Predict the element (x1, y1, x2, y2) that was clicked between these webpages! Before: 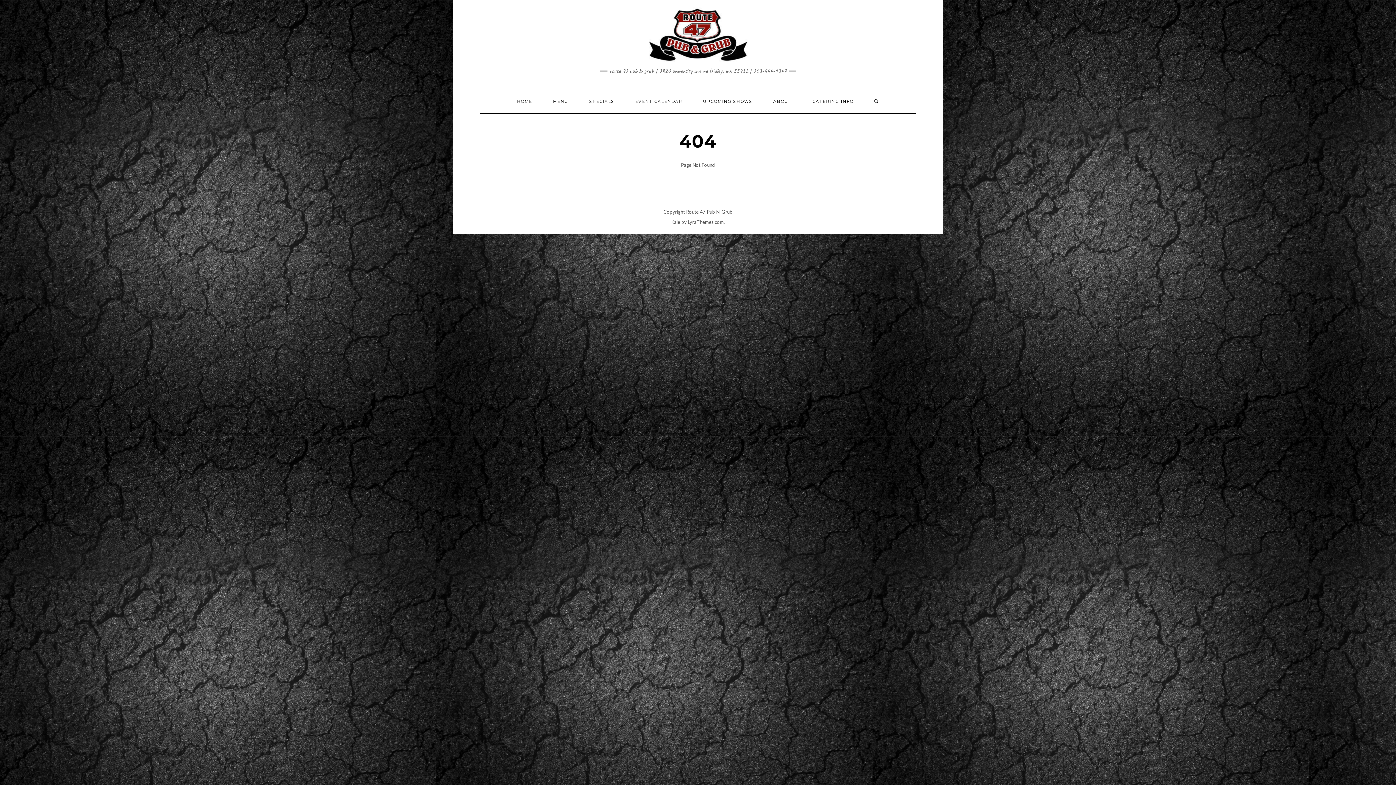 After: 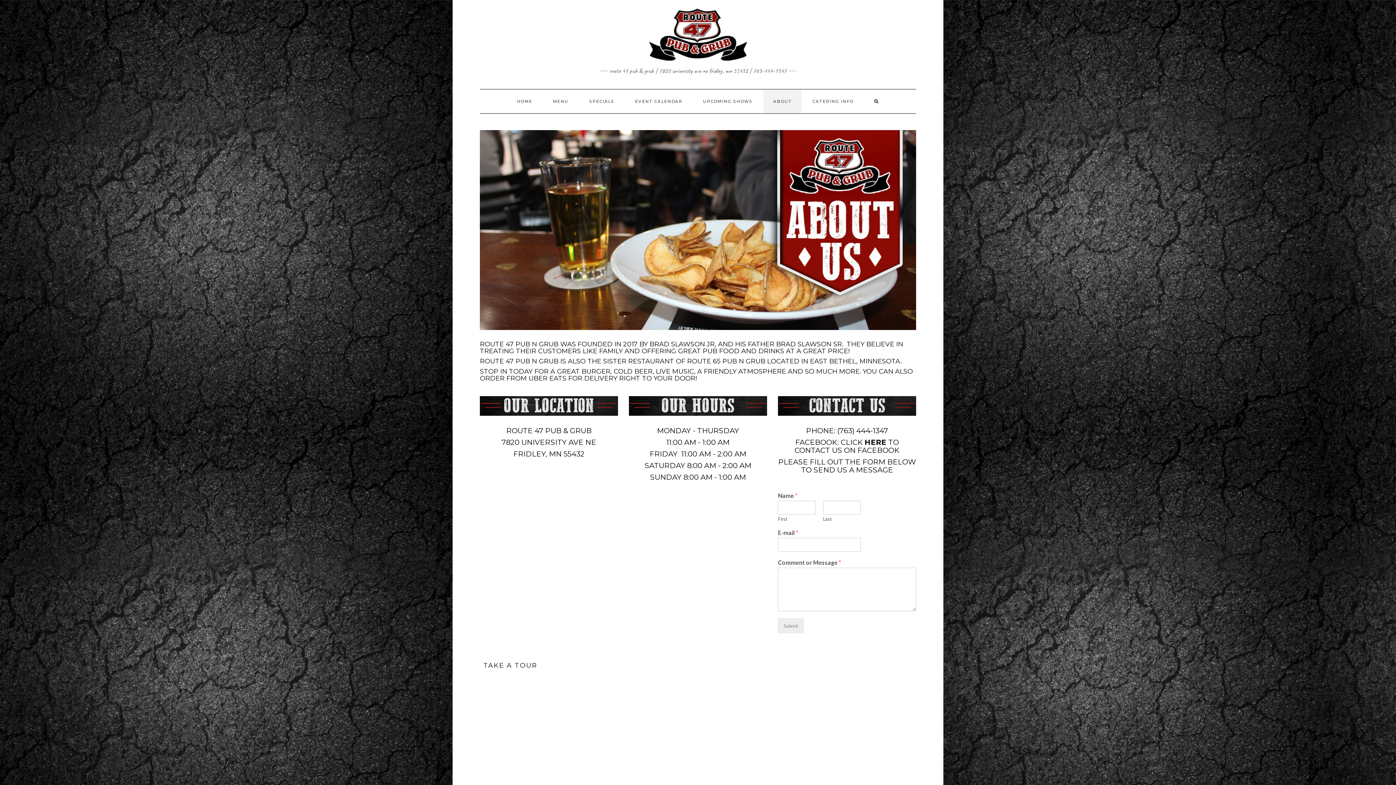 Action: bbox: (763, 89, 801, 113) label: ABOUT